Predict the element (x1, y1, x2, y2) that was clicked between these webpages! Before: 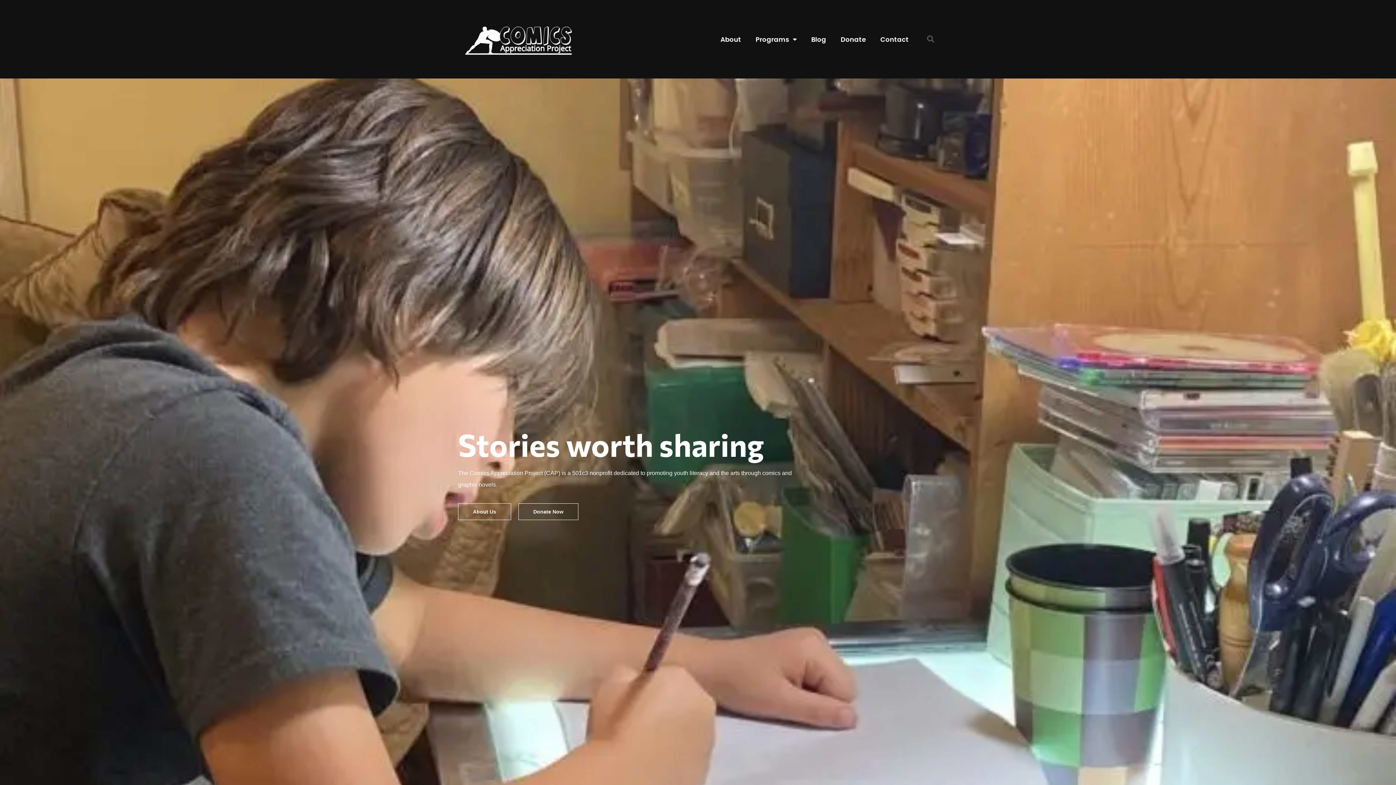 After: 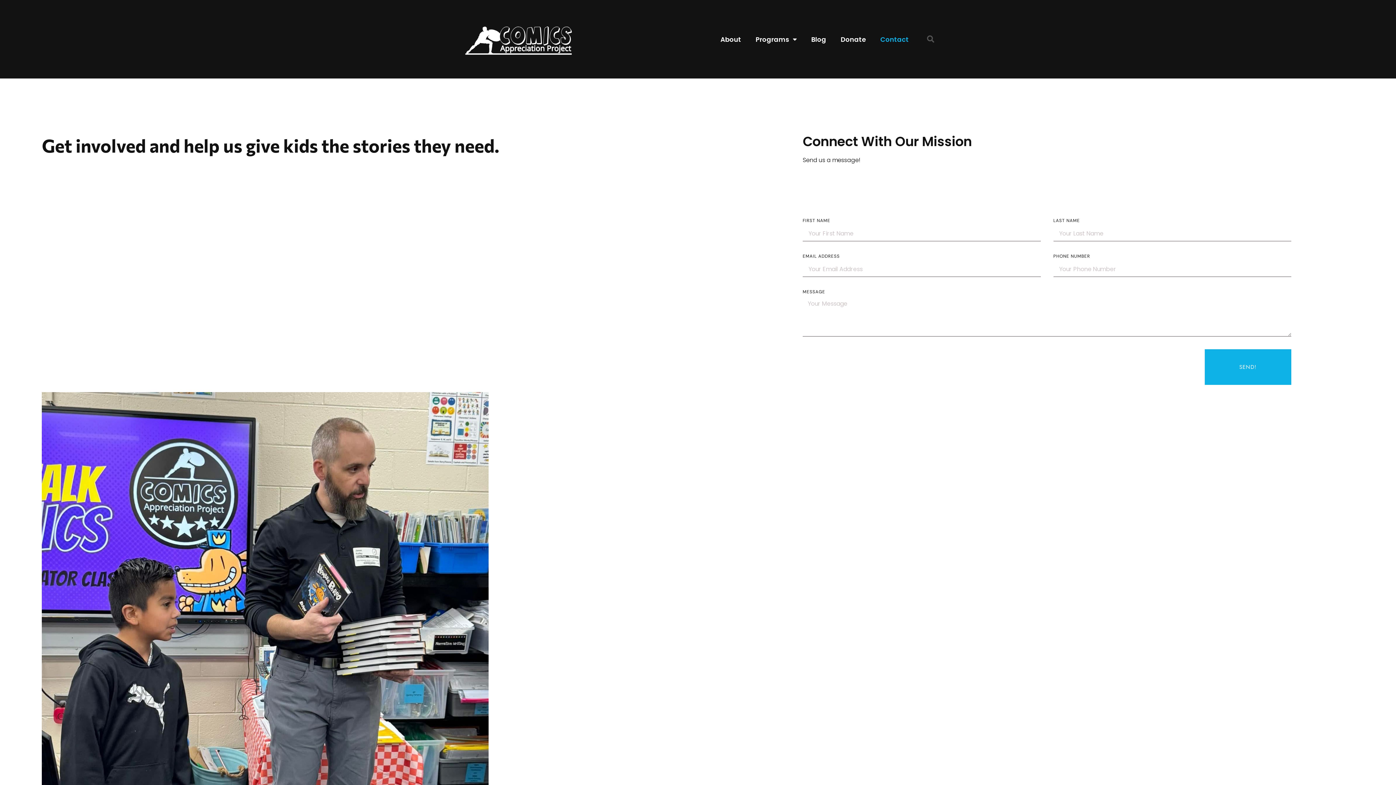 Action: label: Contact bbox: (873, 21, 916, 57)